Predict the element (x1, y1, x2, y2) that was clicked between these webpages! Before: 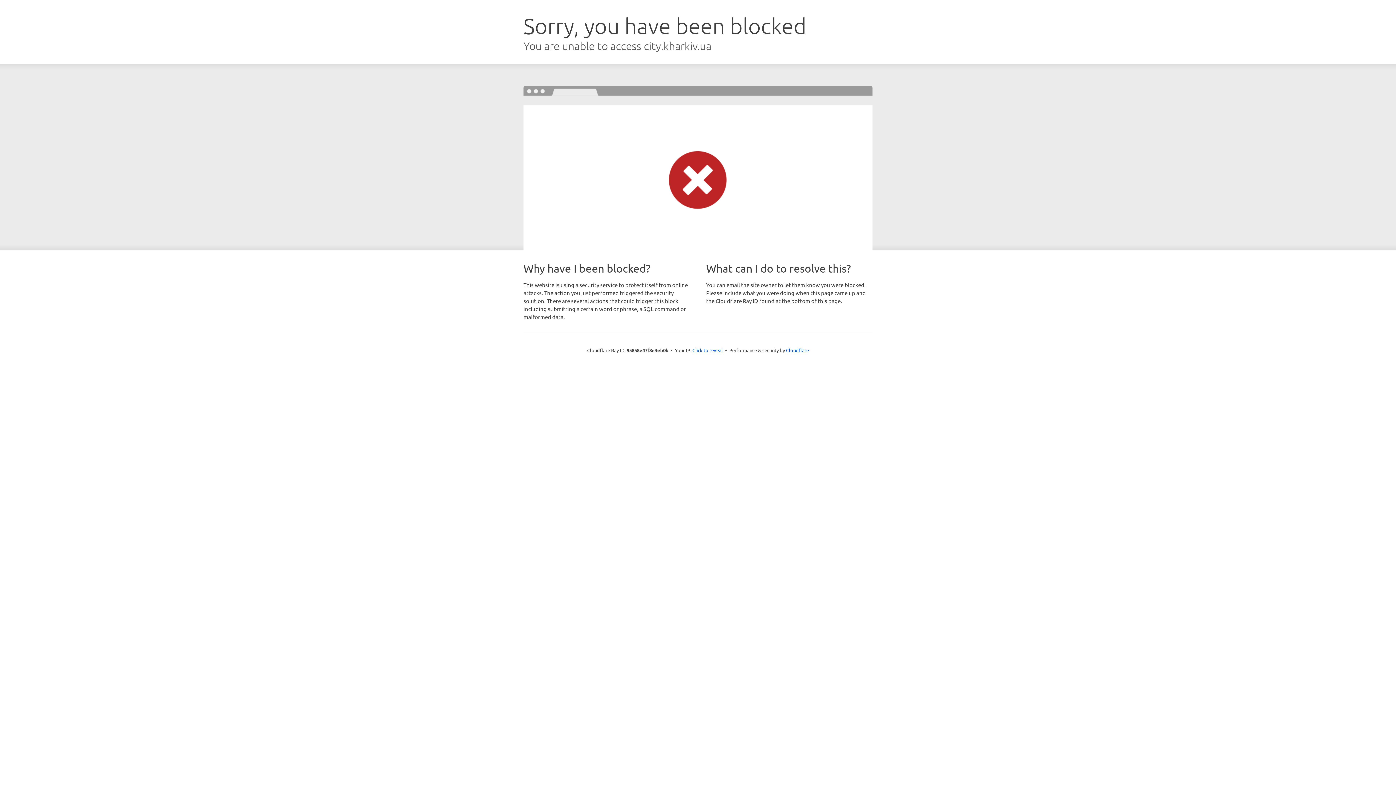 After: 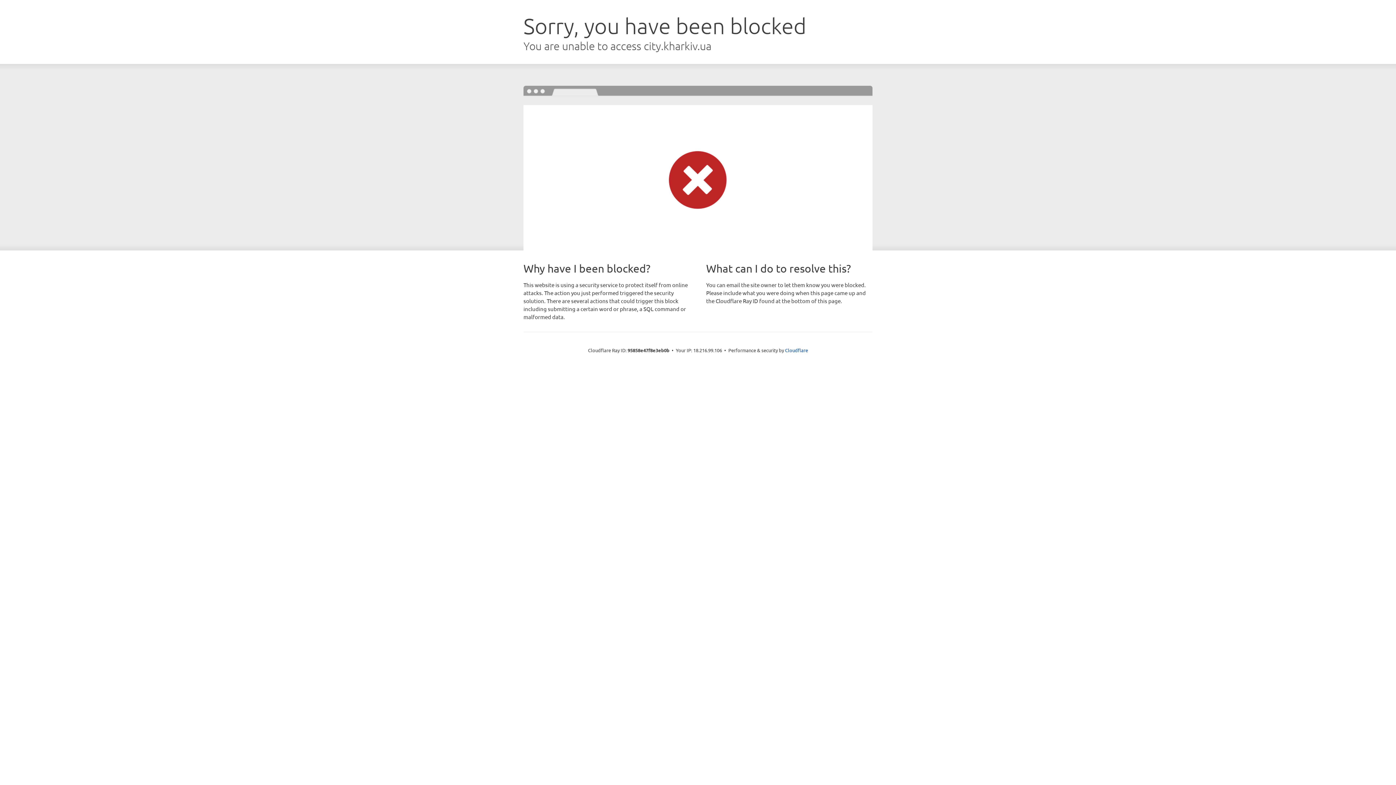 Action: label: Click to reveal bbox: (692, 346, 723, 353)